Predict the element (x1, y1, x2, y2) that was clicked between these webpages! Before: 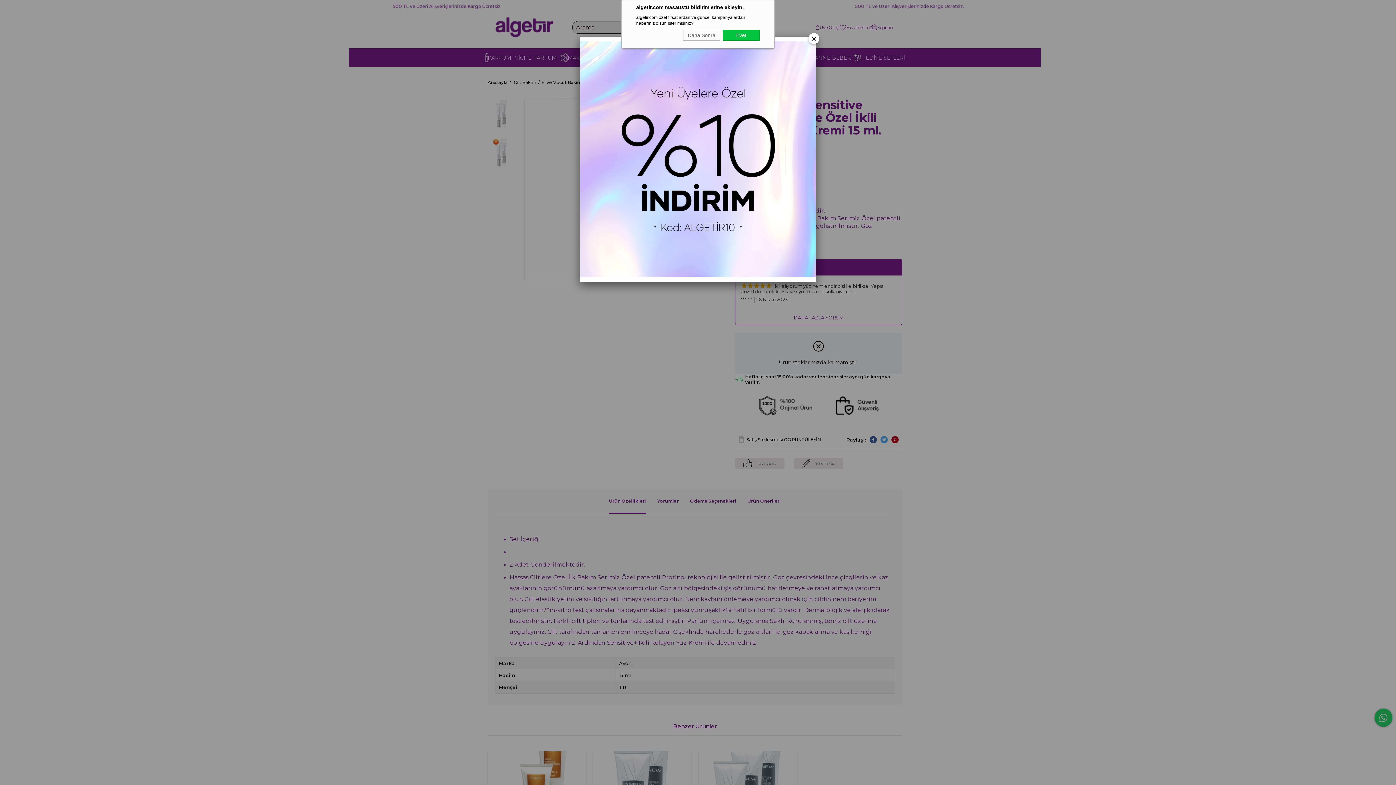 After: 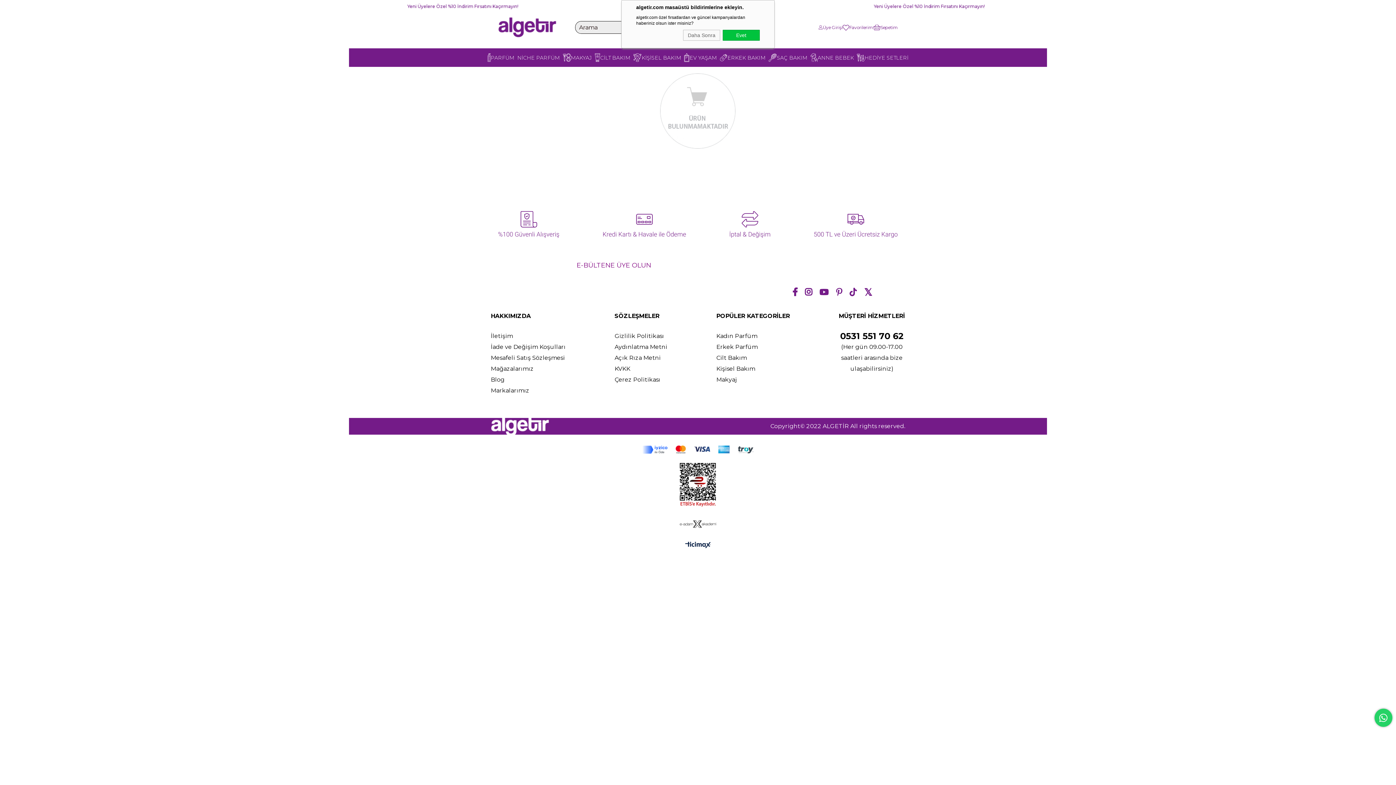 Action: bbox: (580, 41, 816, 277)